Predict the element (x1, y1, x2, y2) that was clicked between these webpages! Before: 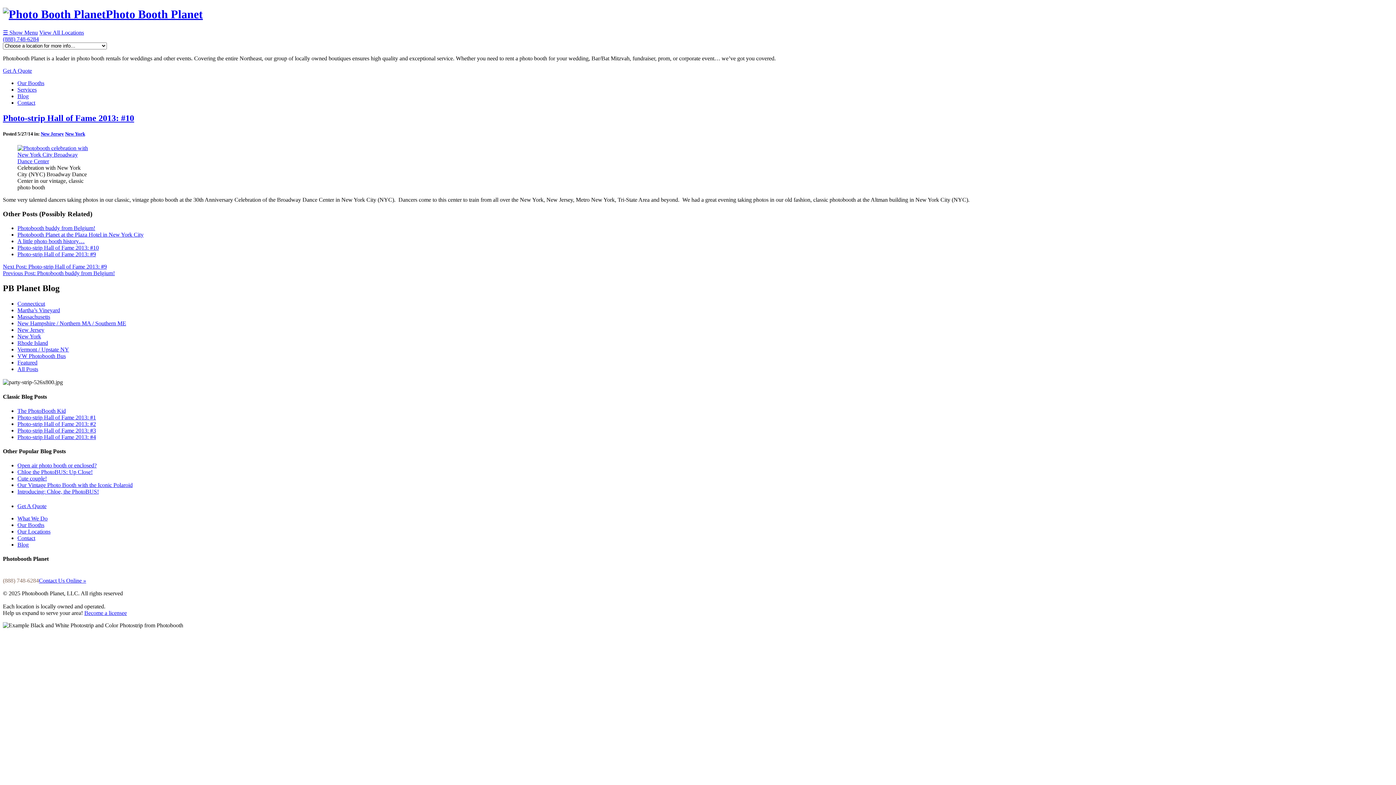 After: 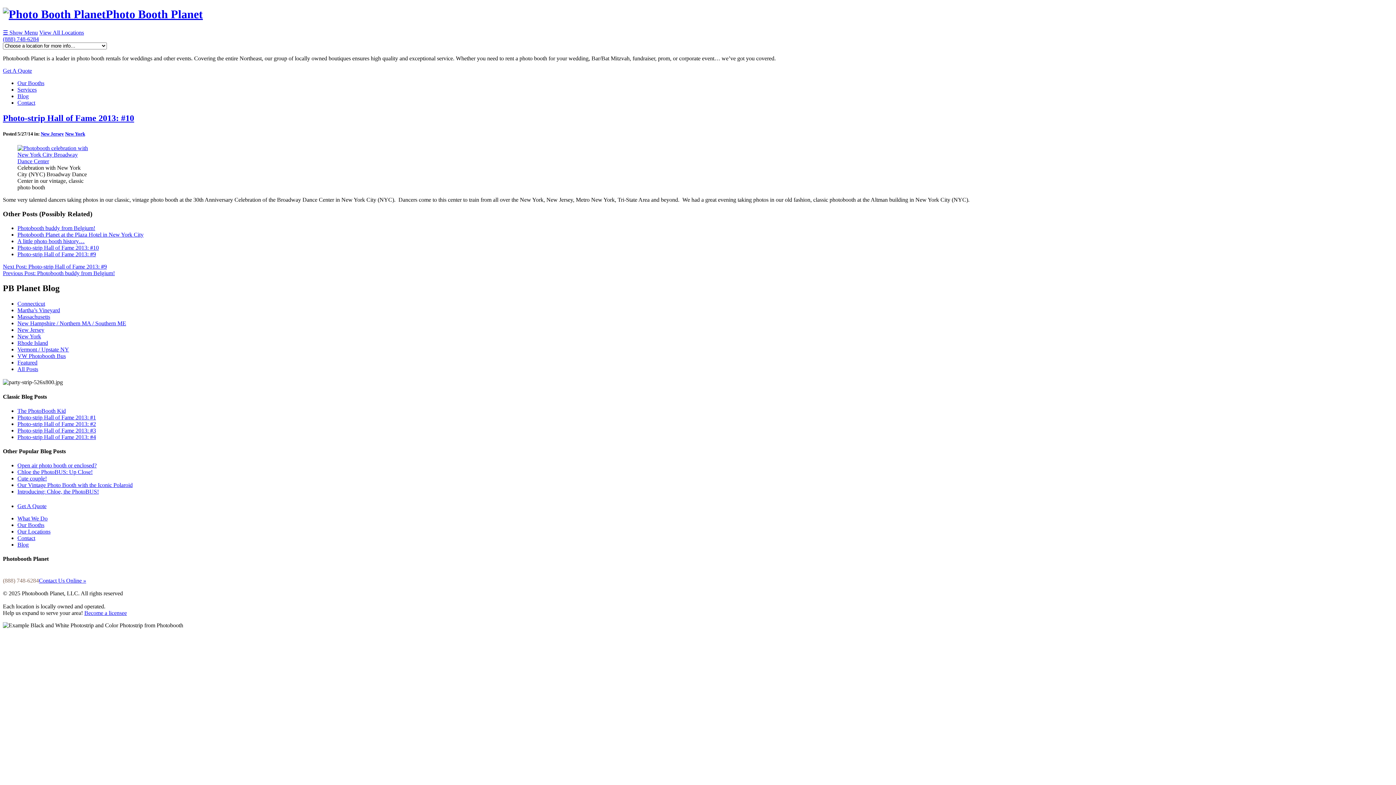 Action: label: ☰ Show Menu bbox: (2, 29, 37, 35)